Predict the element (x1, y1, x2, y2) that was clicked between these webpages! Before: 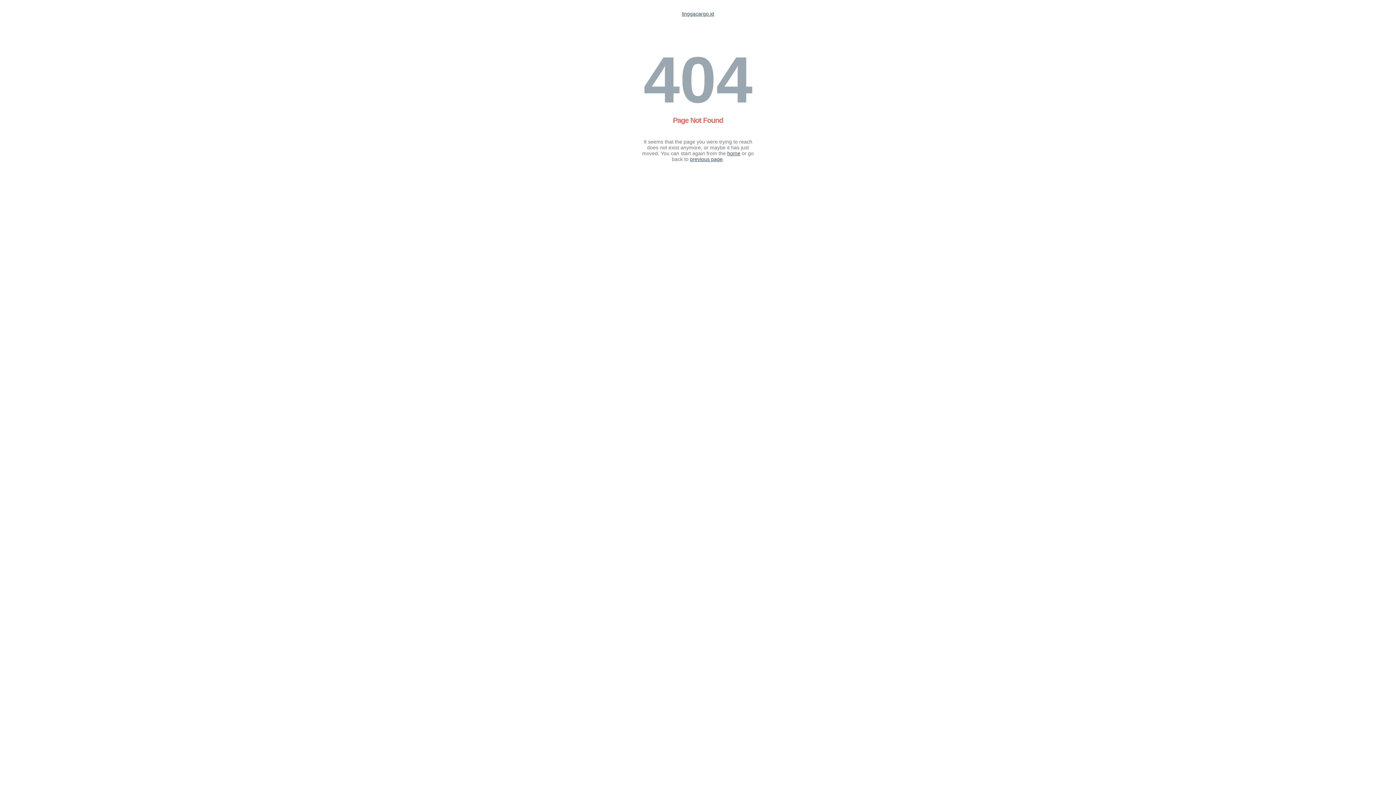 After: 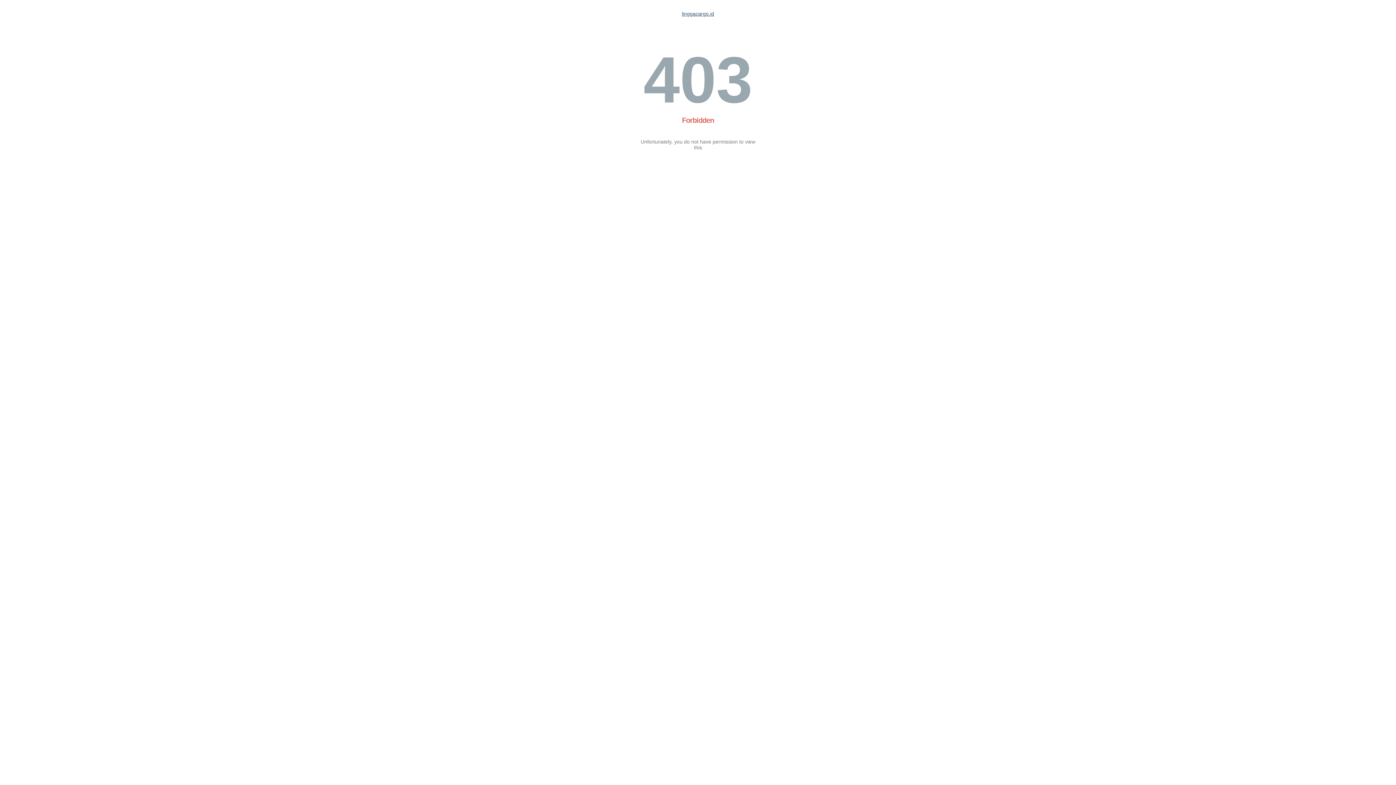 Action: bbox: (727, 150, 740, 156) label: home